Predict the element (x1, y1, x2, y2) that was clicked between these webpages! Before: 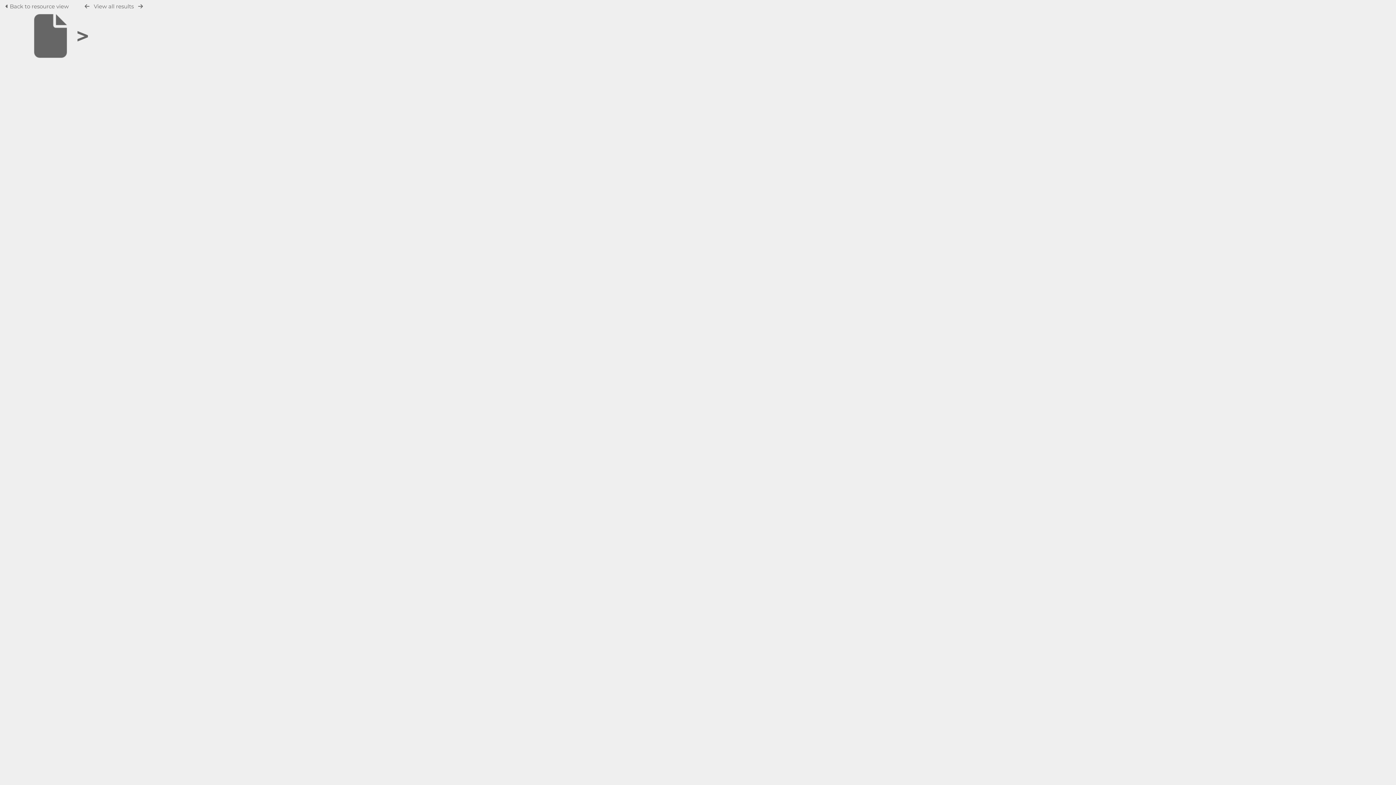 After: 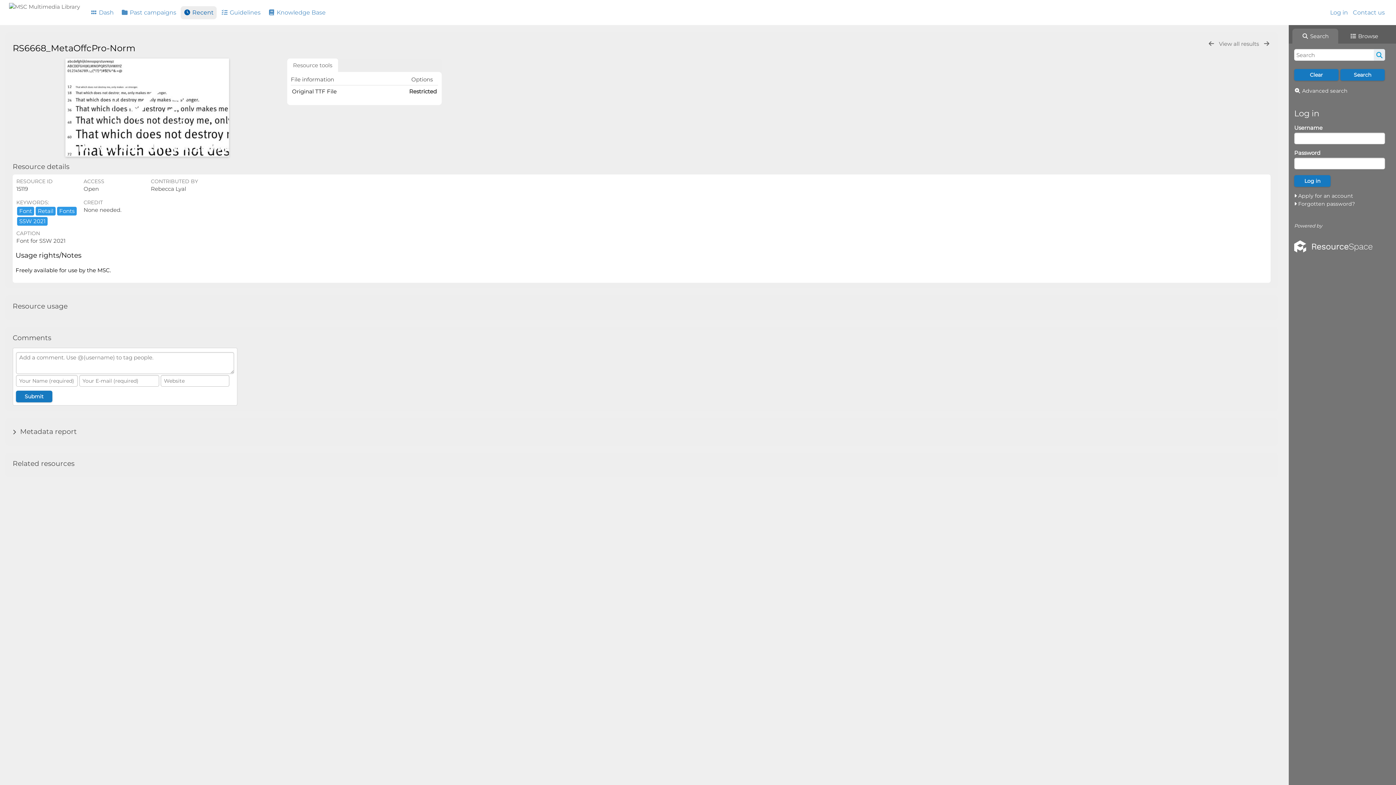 Action: bbox: (5, 2, 70, 9) label:  Back to resource view 